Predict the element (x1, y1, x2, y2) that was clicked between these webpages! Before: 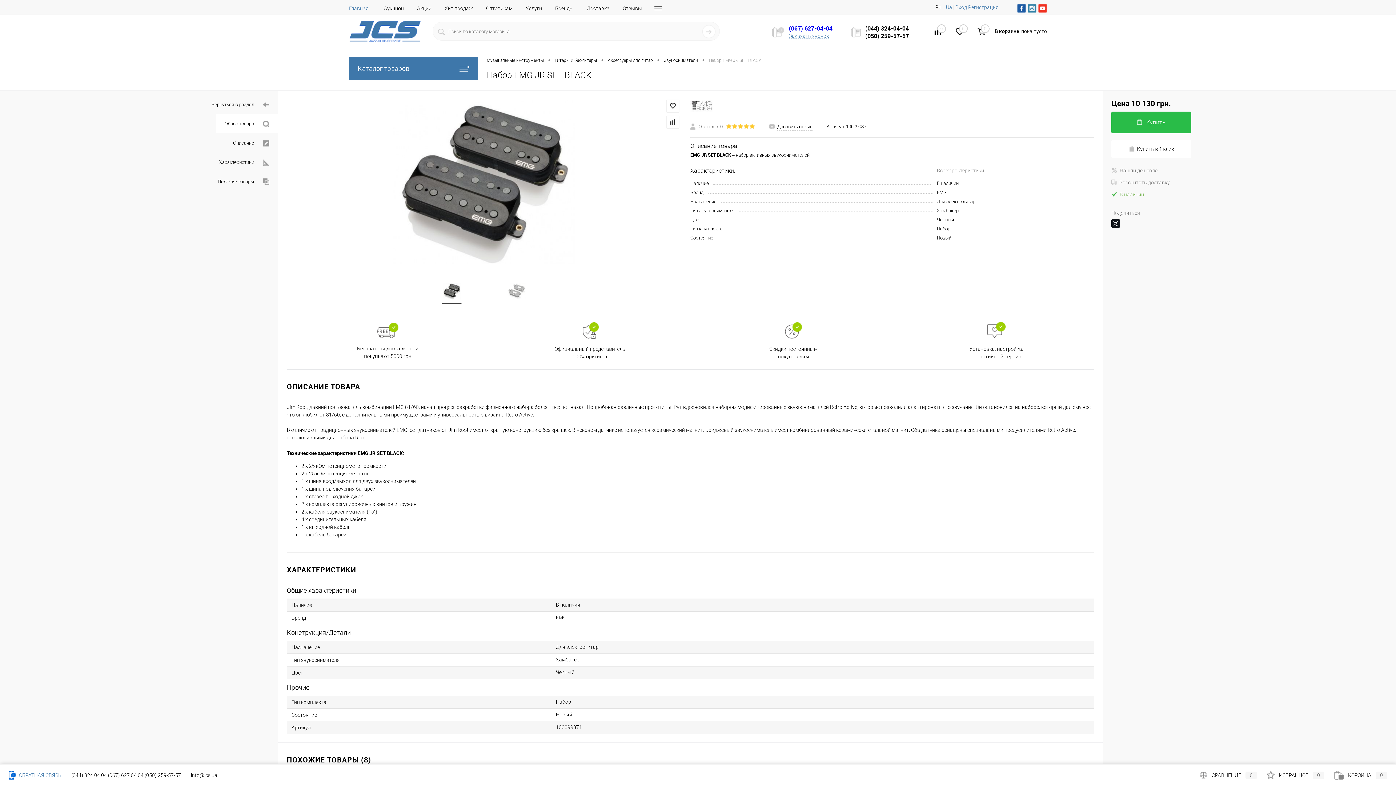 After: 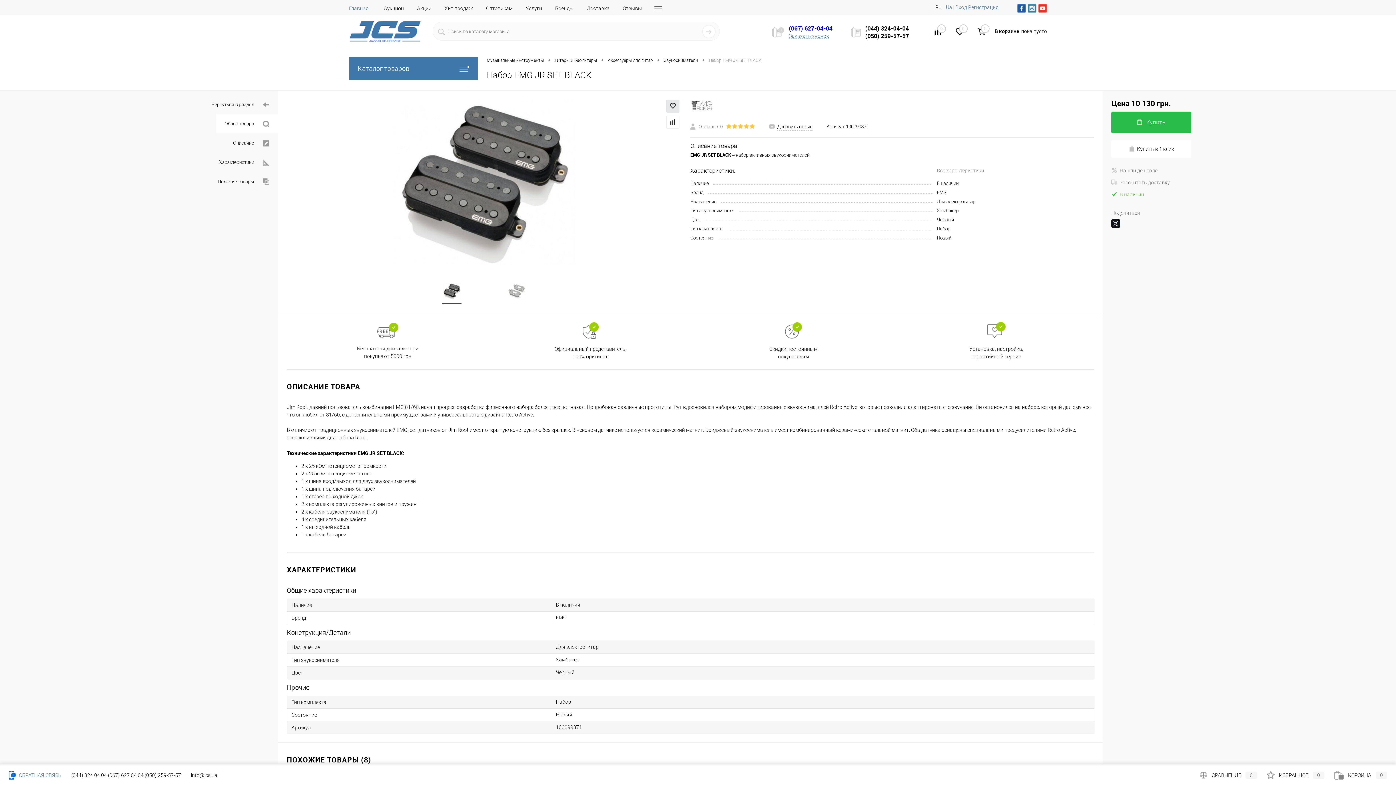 Action: bbox: (666, 99, 679, 112)